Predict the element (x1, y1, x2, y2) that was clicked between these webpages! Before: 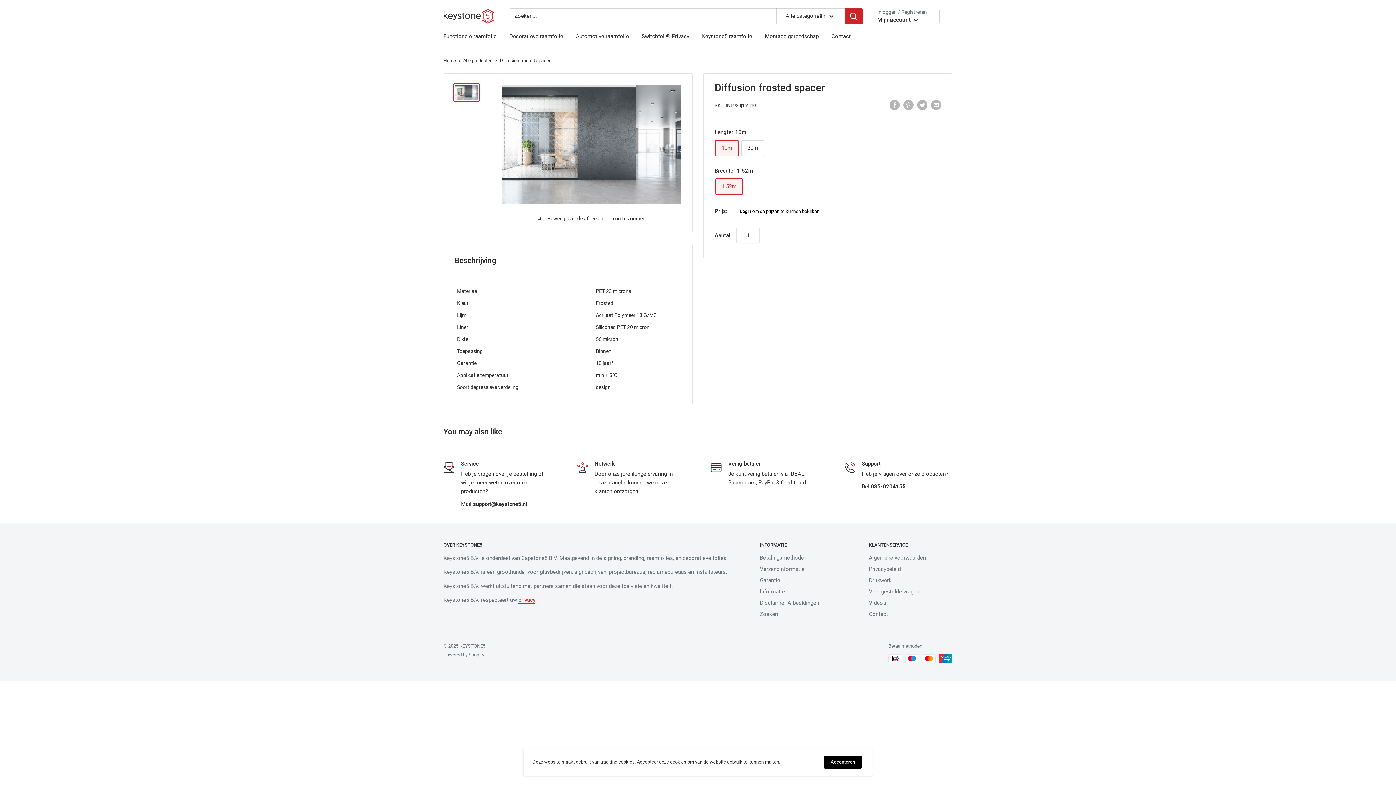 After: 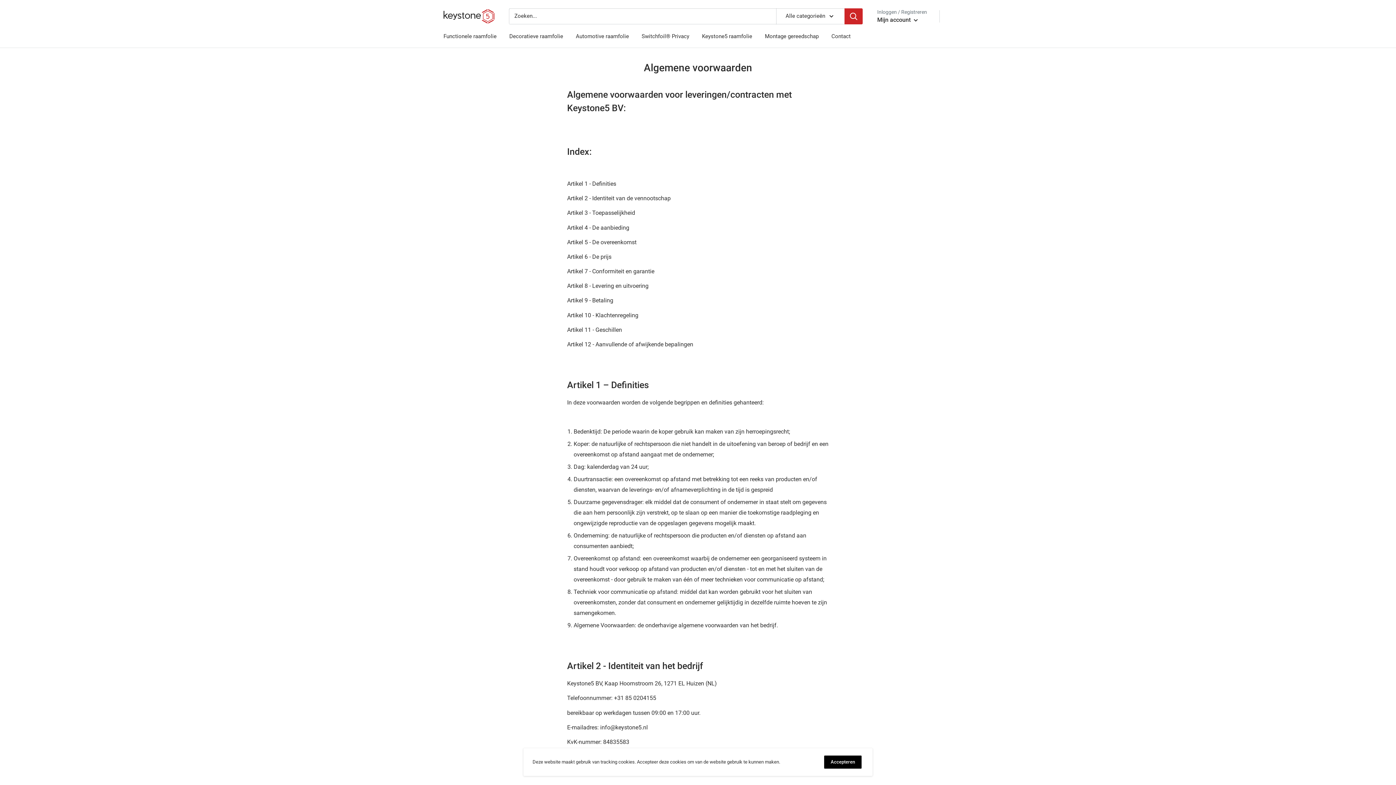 Action: label: Algemene voorwaarden bbox: (869, 552, 952, 563)